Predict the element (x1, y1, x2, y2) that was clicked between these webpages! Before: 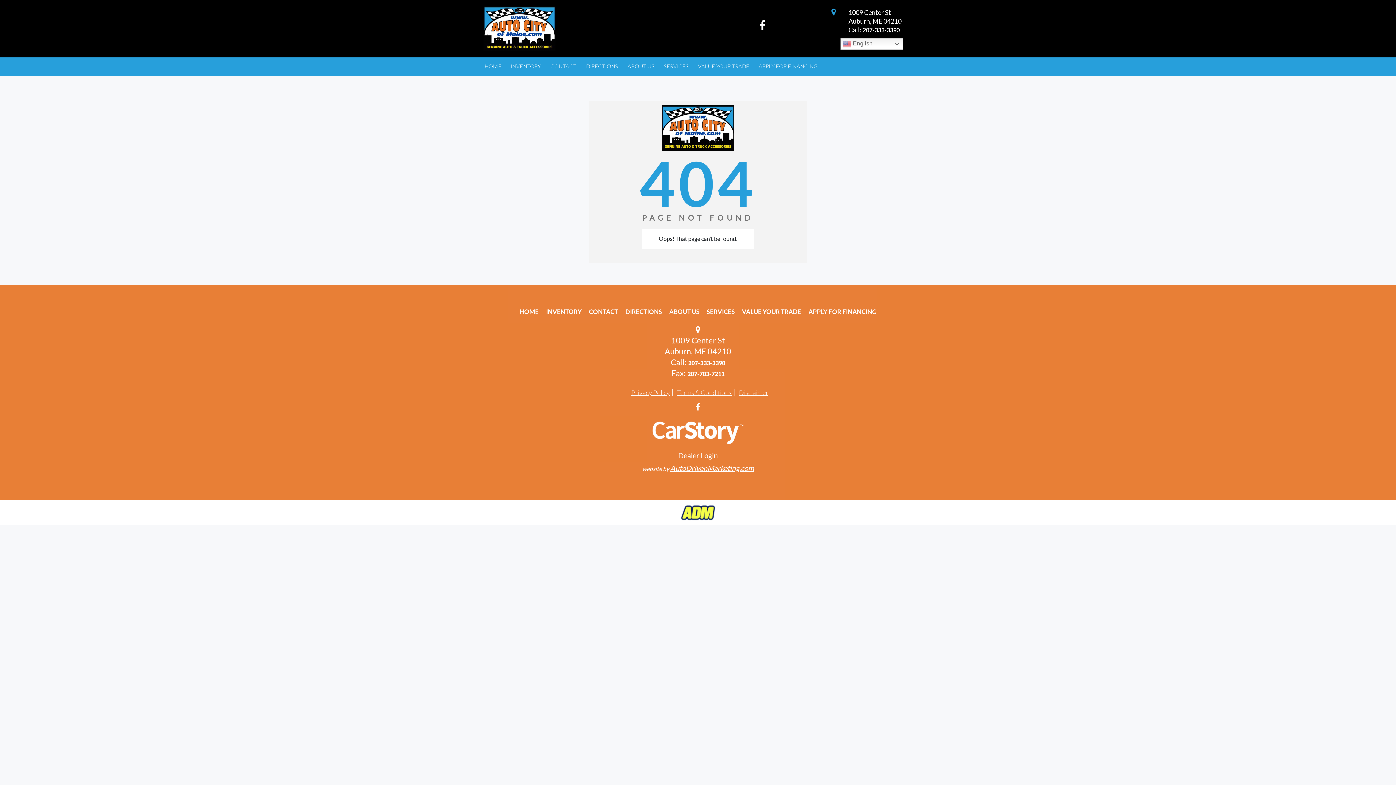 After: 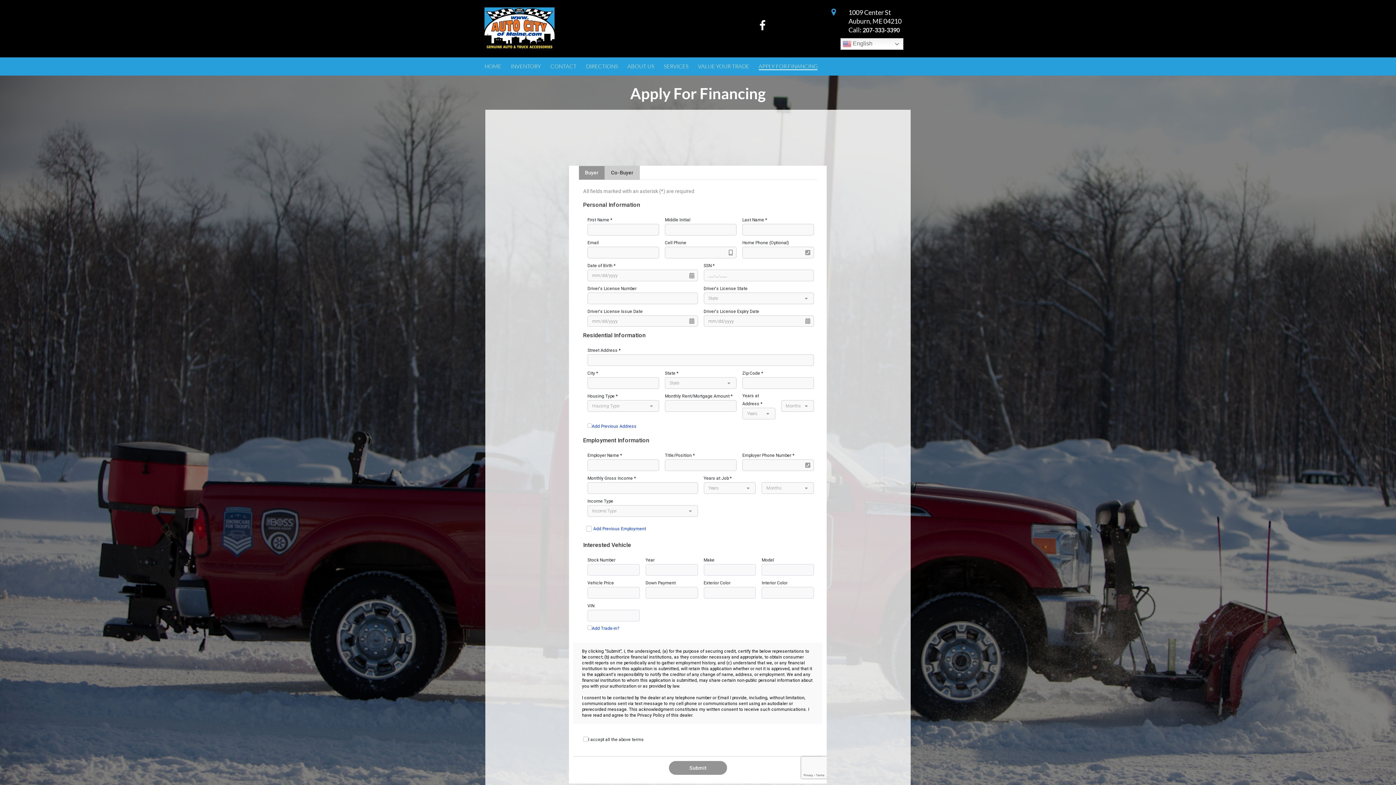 Action: label: APPLY FOR FINANCING bbox: (754, 57, 822, 75)